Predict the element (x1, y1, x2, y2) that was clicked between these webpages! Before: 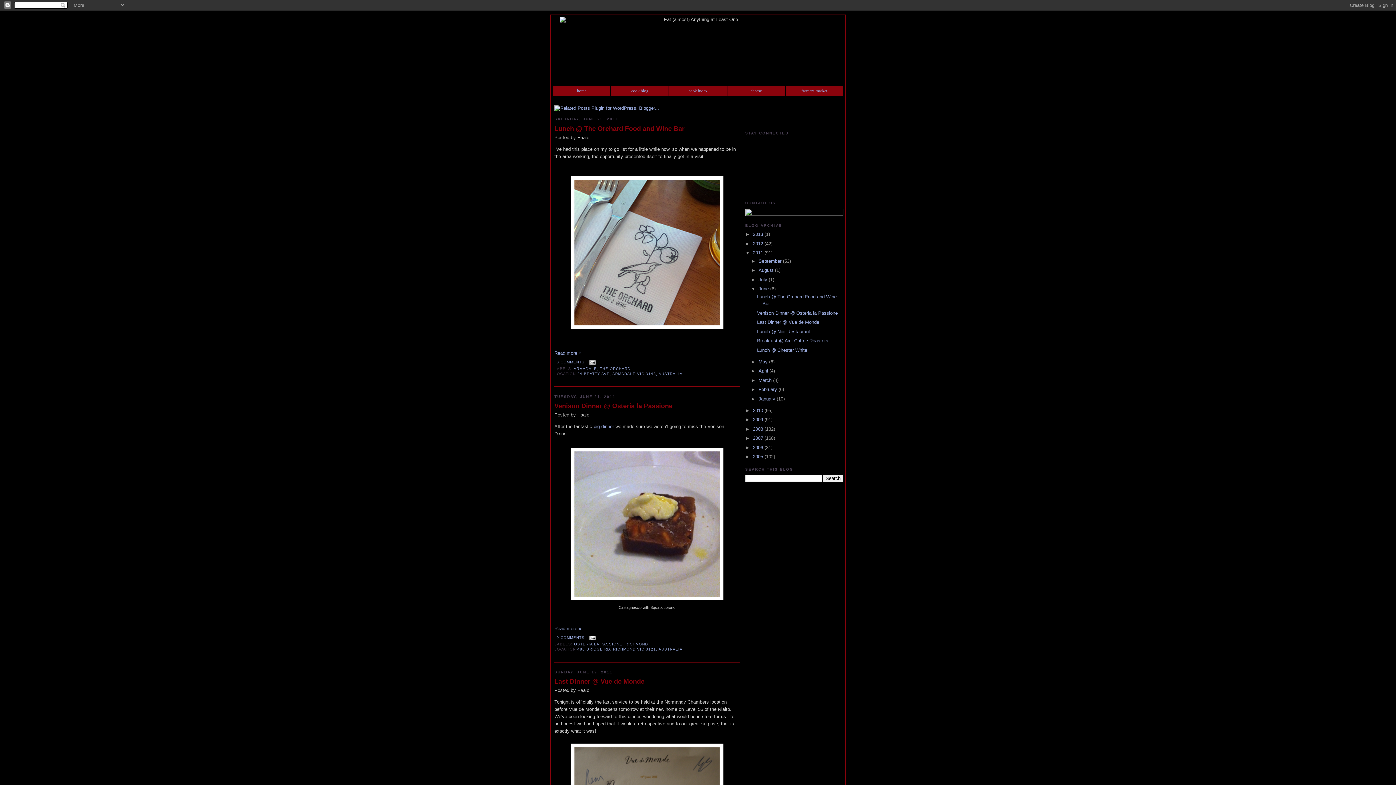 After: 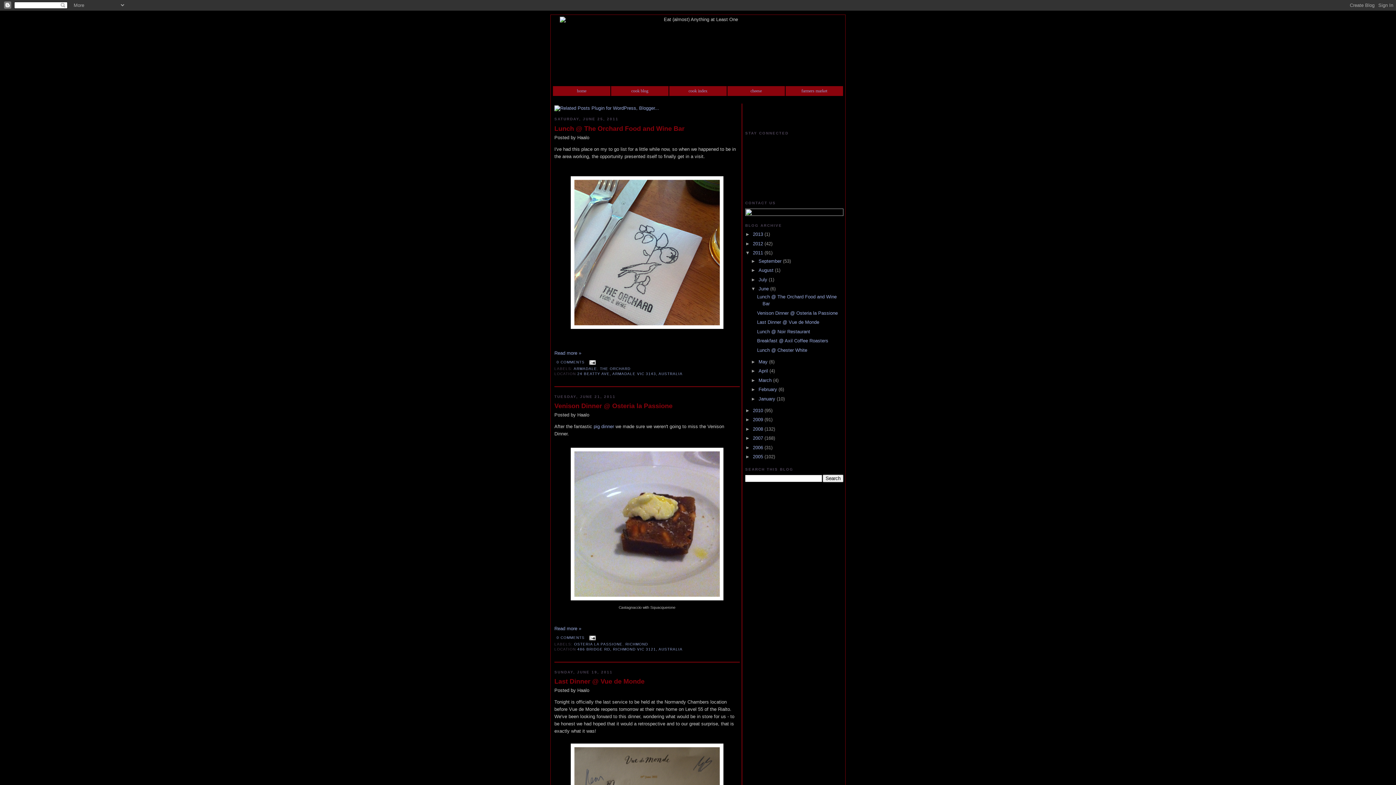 Action: bbox: (758, 286, 770, 291) label: June 